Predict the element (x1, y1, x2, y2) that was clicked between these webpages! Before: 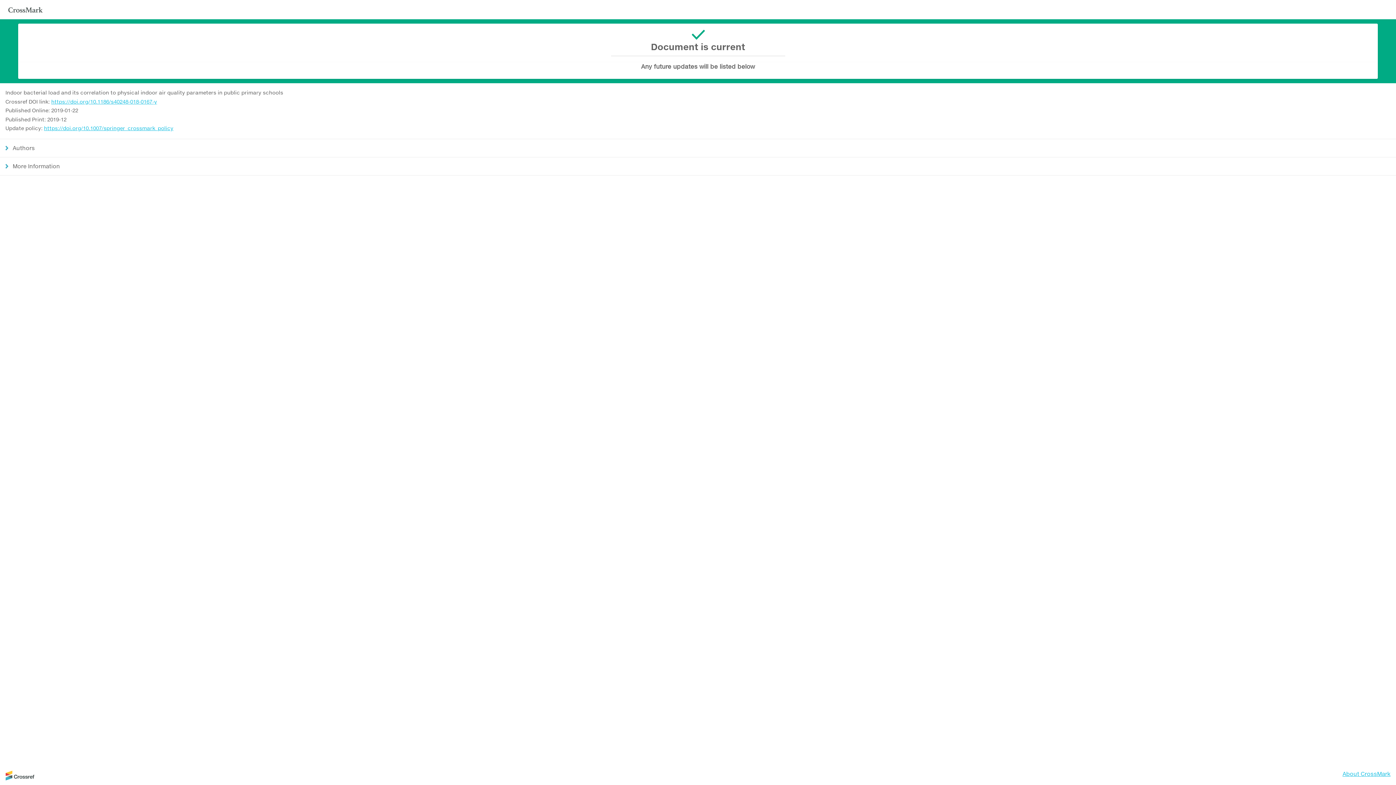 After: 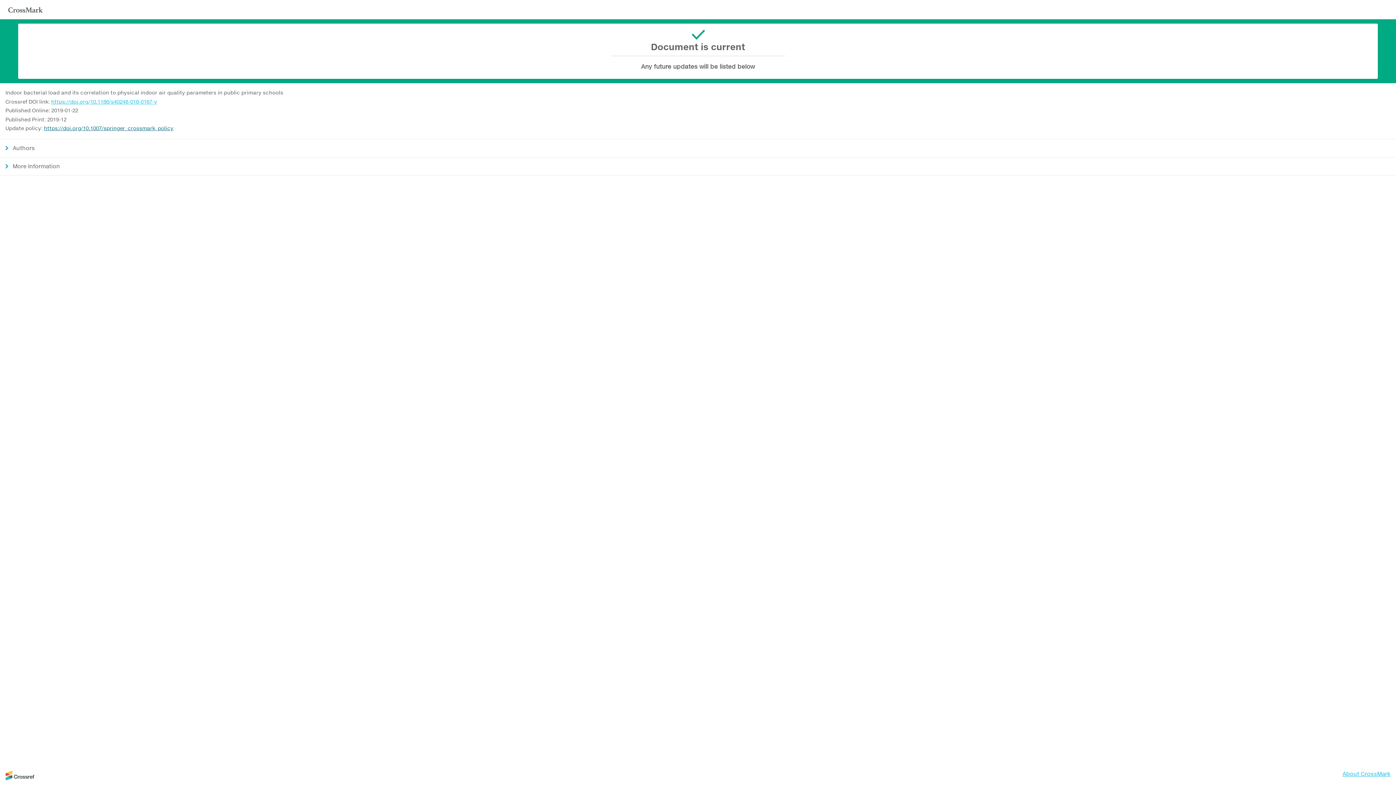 Action: label: https://doi.org/10.1007/springer_crossmark_policy bbox: (44, 125, 173, 131)